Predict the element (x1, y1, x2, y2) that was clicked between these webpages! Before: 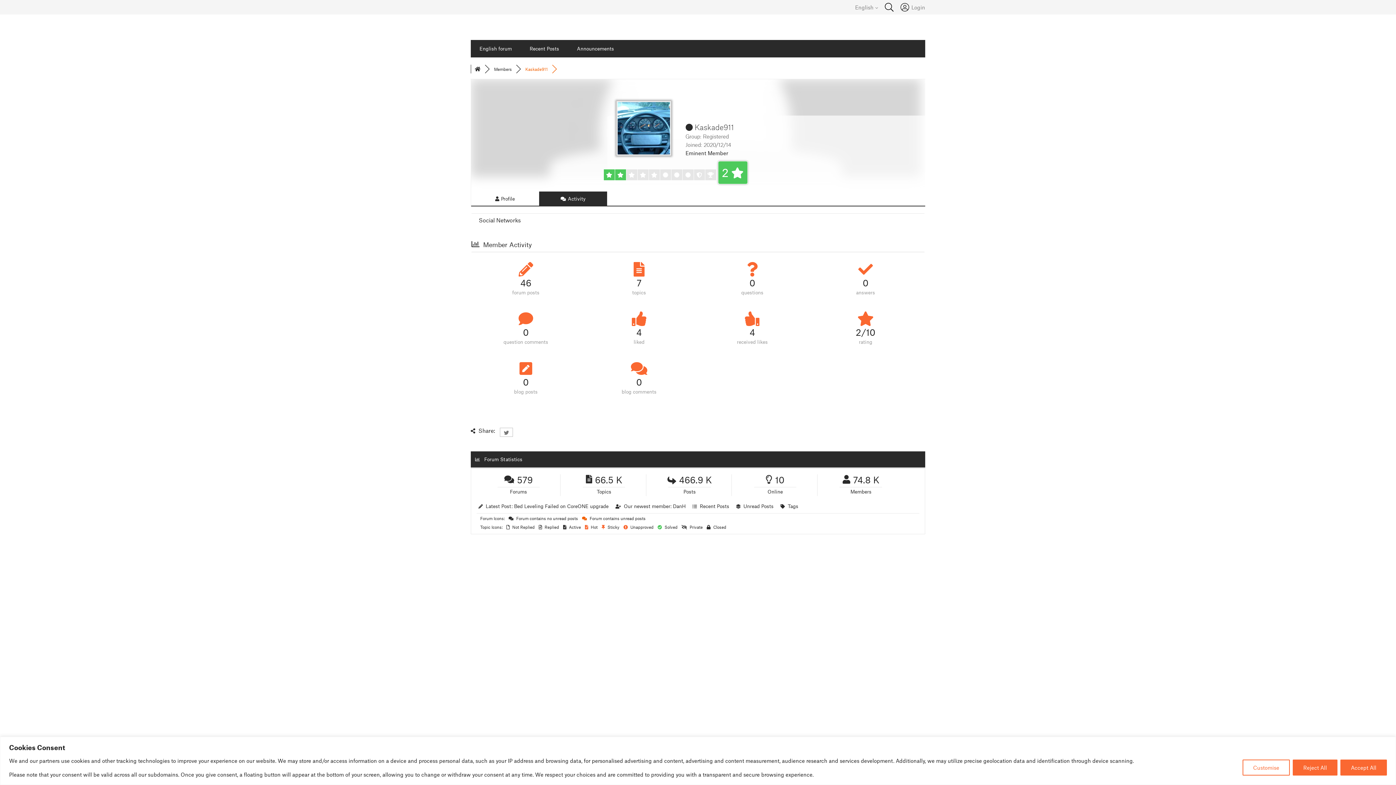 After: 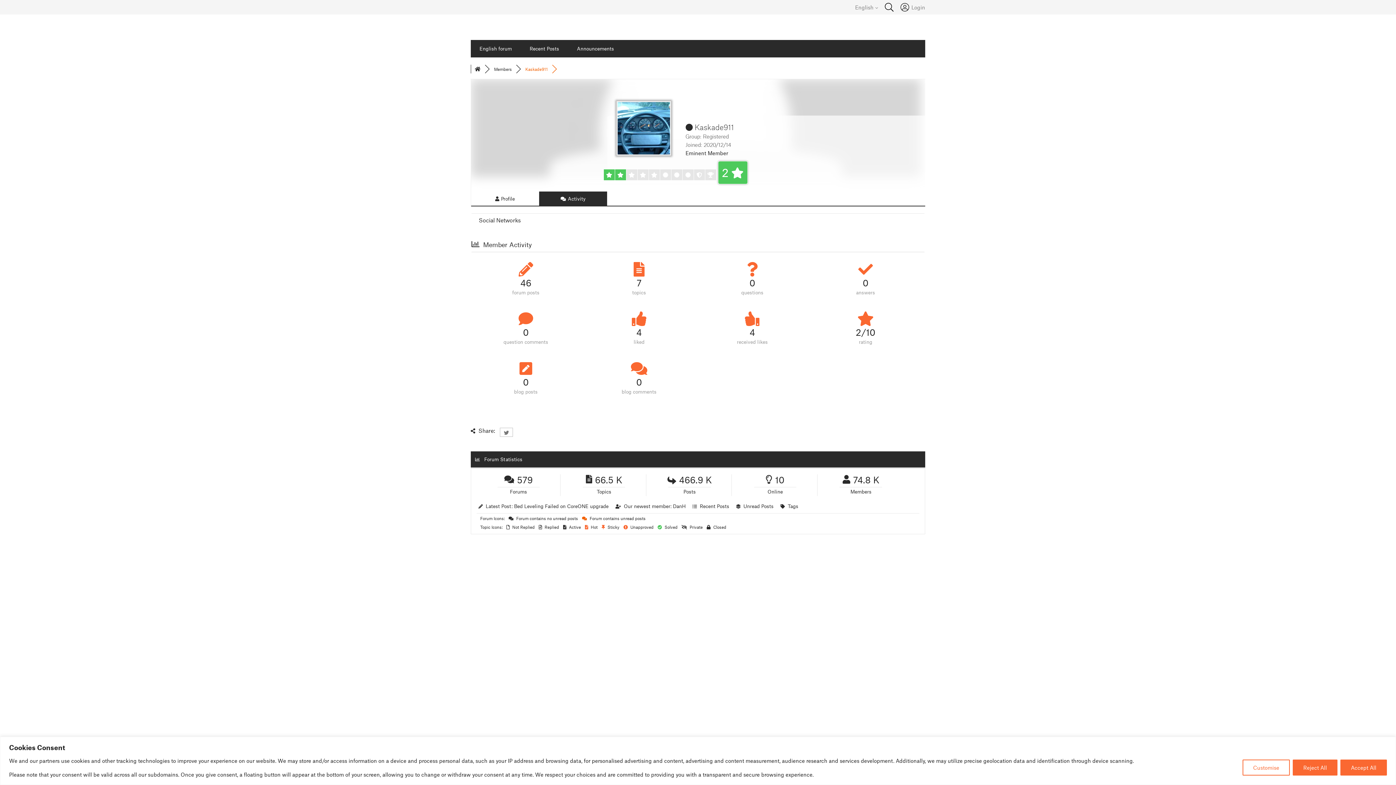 Action: bbox: (471, 191, 539, 205) label:  Profile